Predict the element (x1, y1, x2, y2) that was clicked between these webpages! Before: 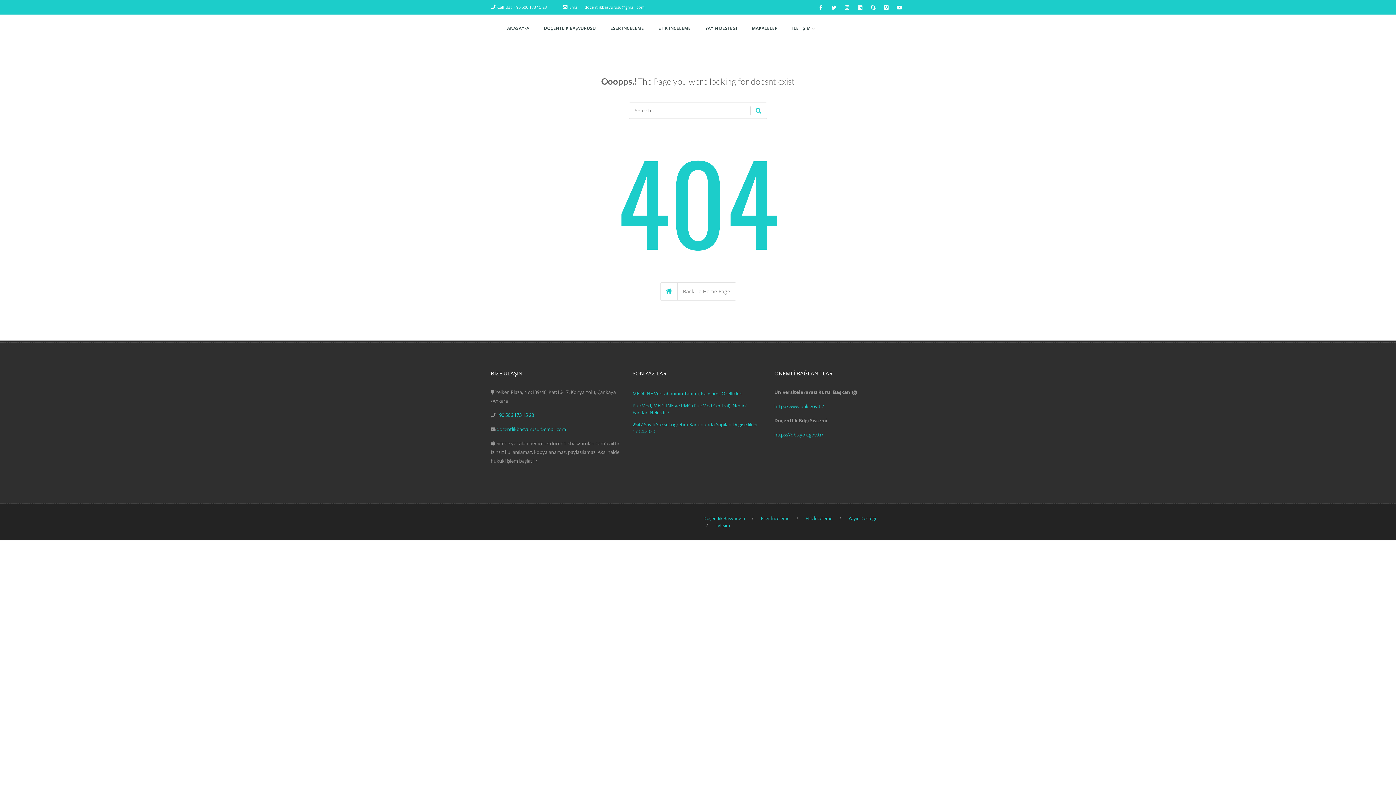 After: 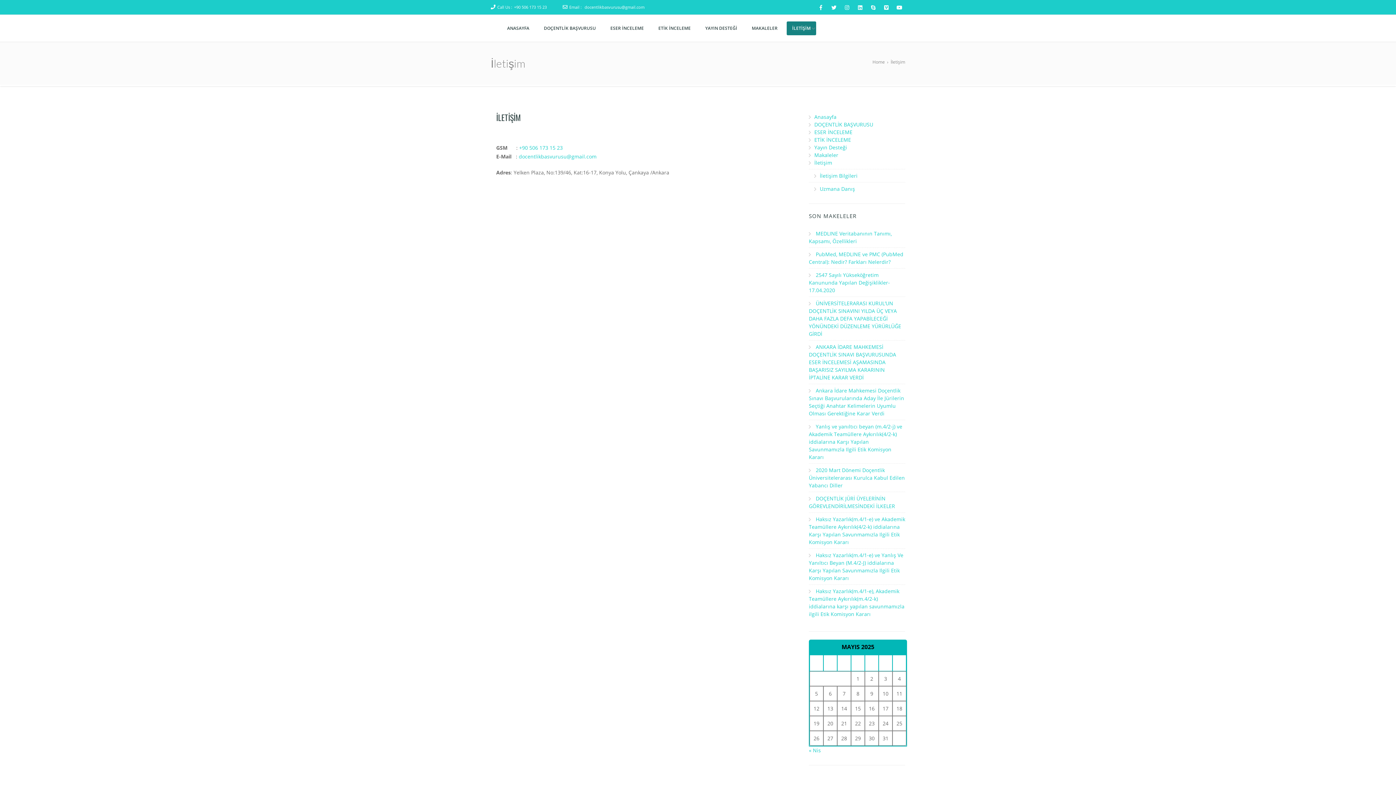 Action: bbox: (715, 522, 730, 528) label: İletişim